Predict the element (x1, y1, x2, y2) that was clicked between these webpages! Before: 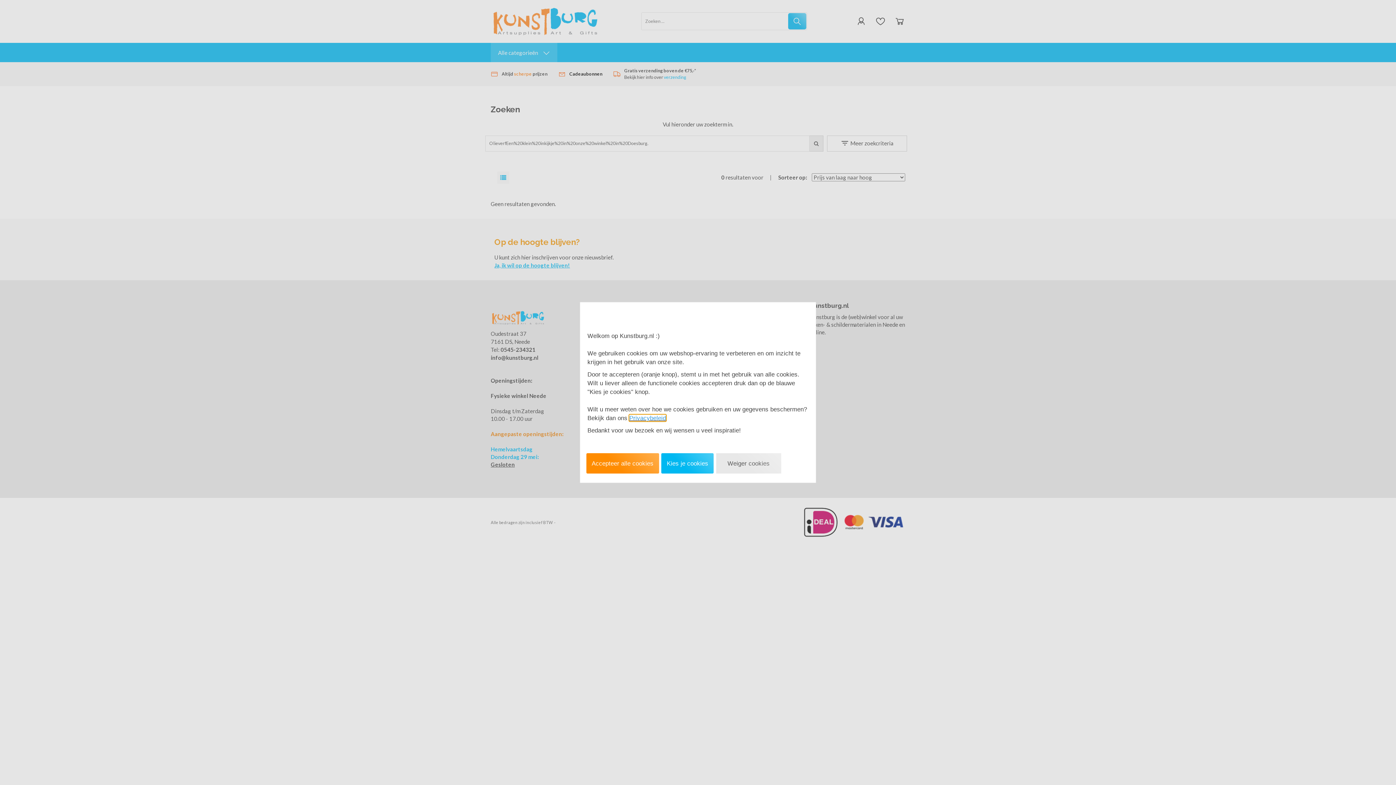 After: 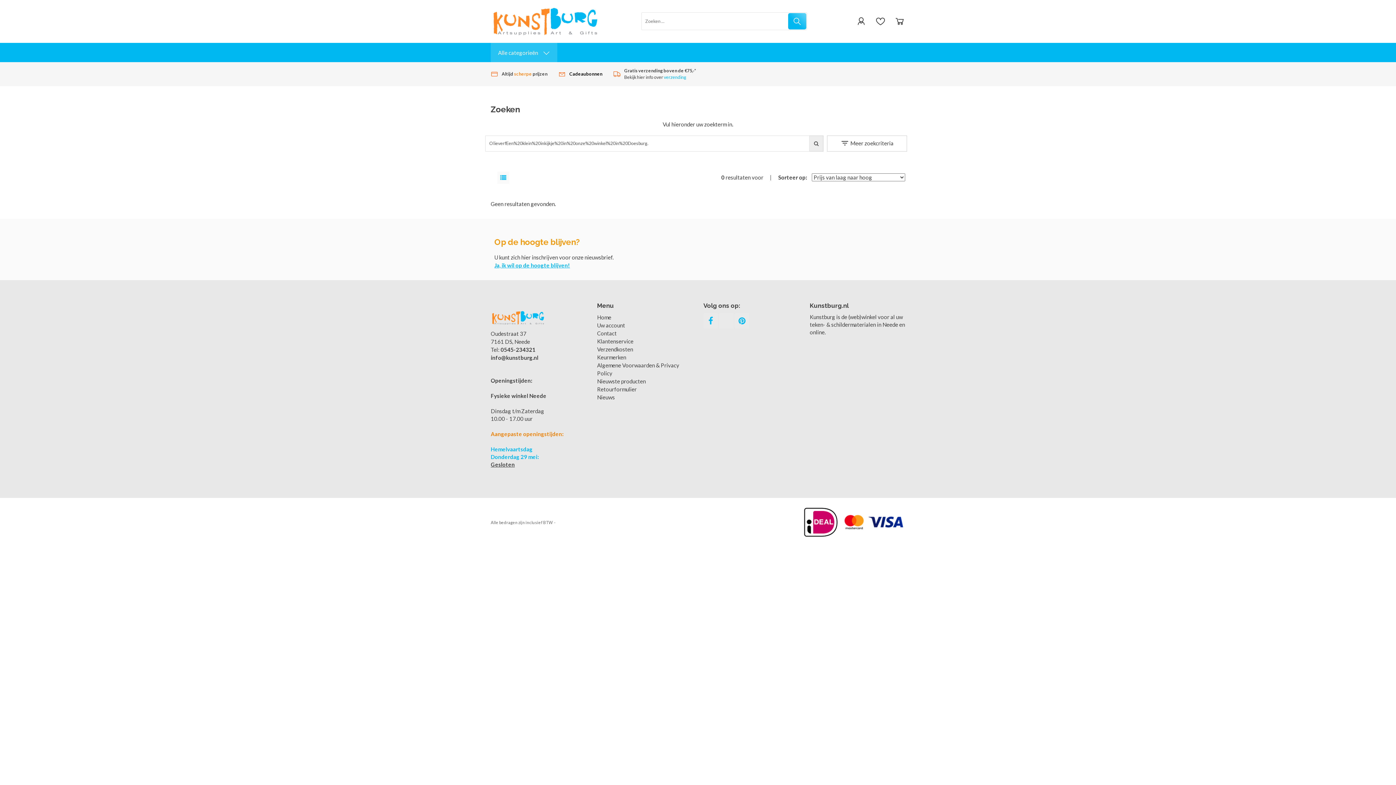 Action: label: Weiger cookies bbox: (716, 453, 781, 473)